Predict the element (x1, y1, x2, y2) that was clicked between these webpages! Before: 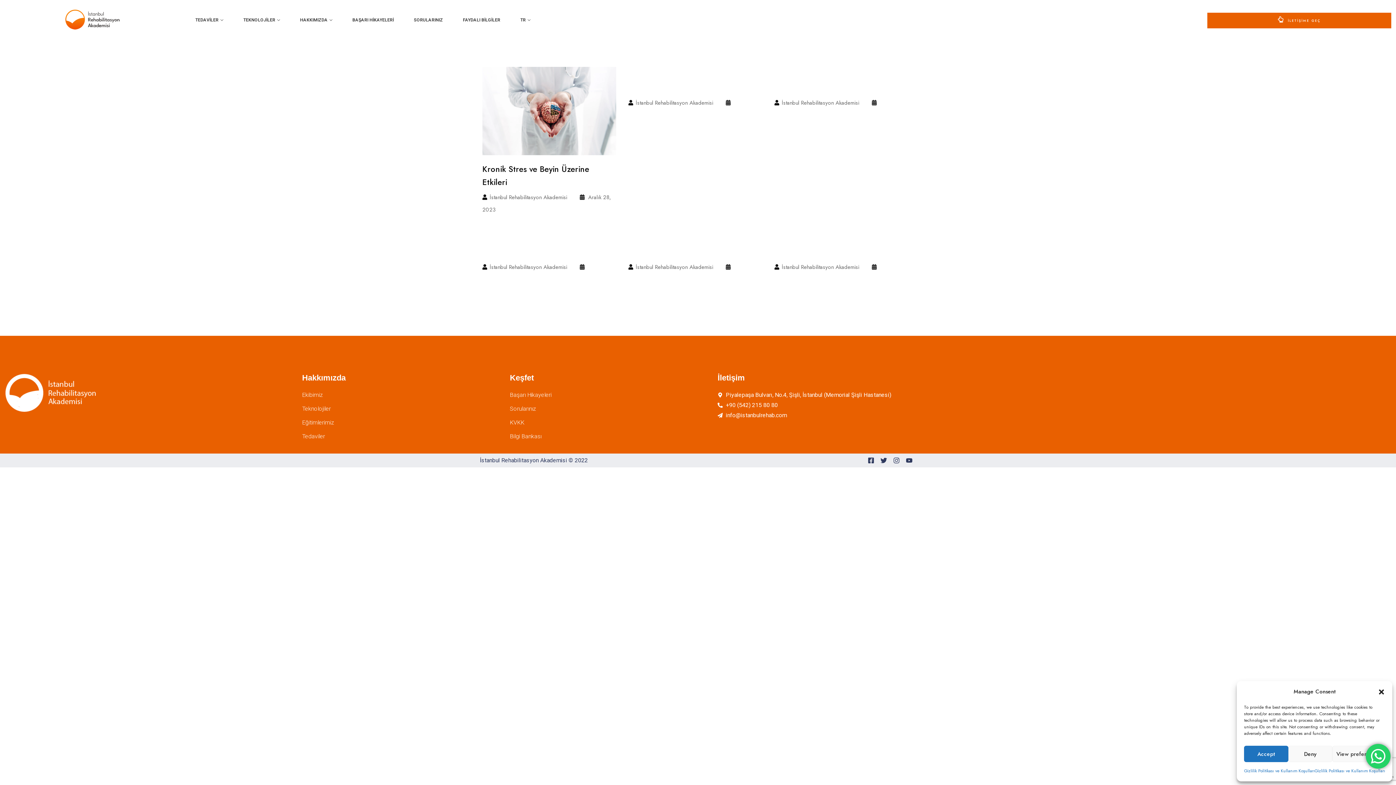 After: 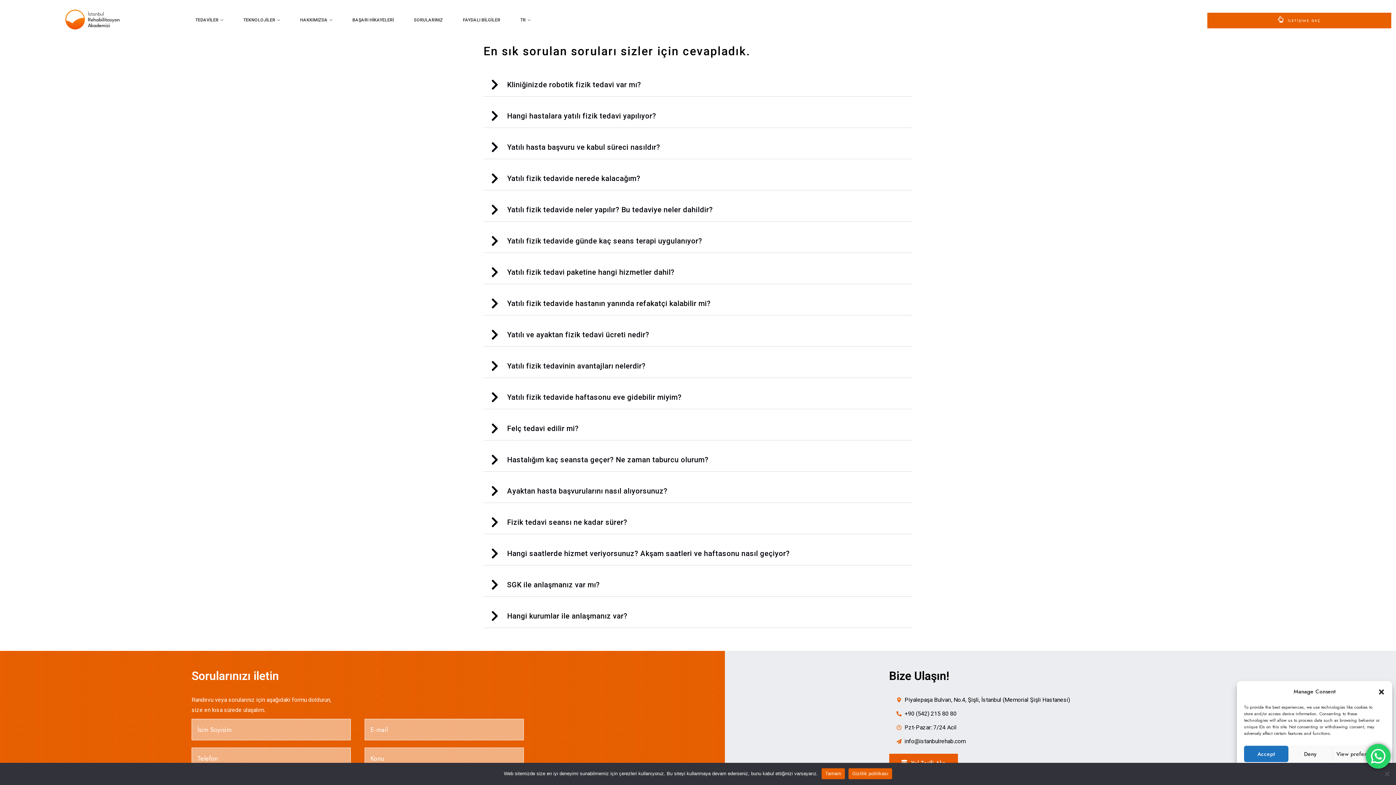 Action: bbox: (413, 17, 450, 22) label: SORULARINIZ